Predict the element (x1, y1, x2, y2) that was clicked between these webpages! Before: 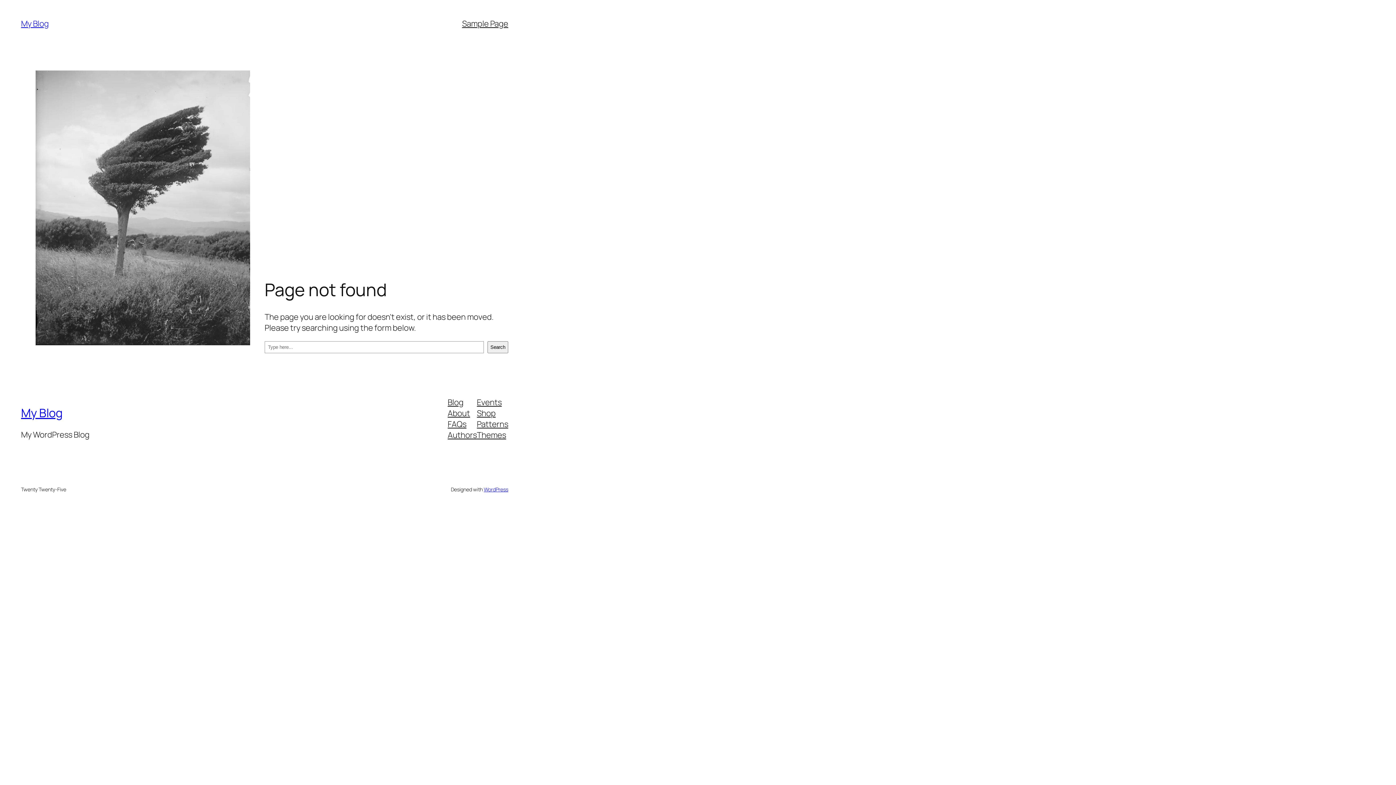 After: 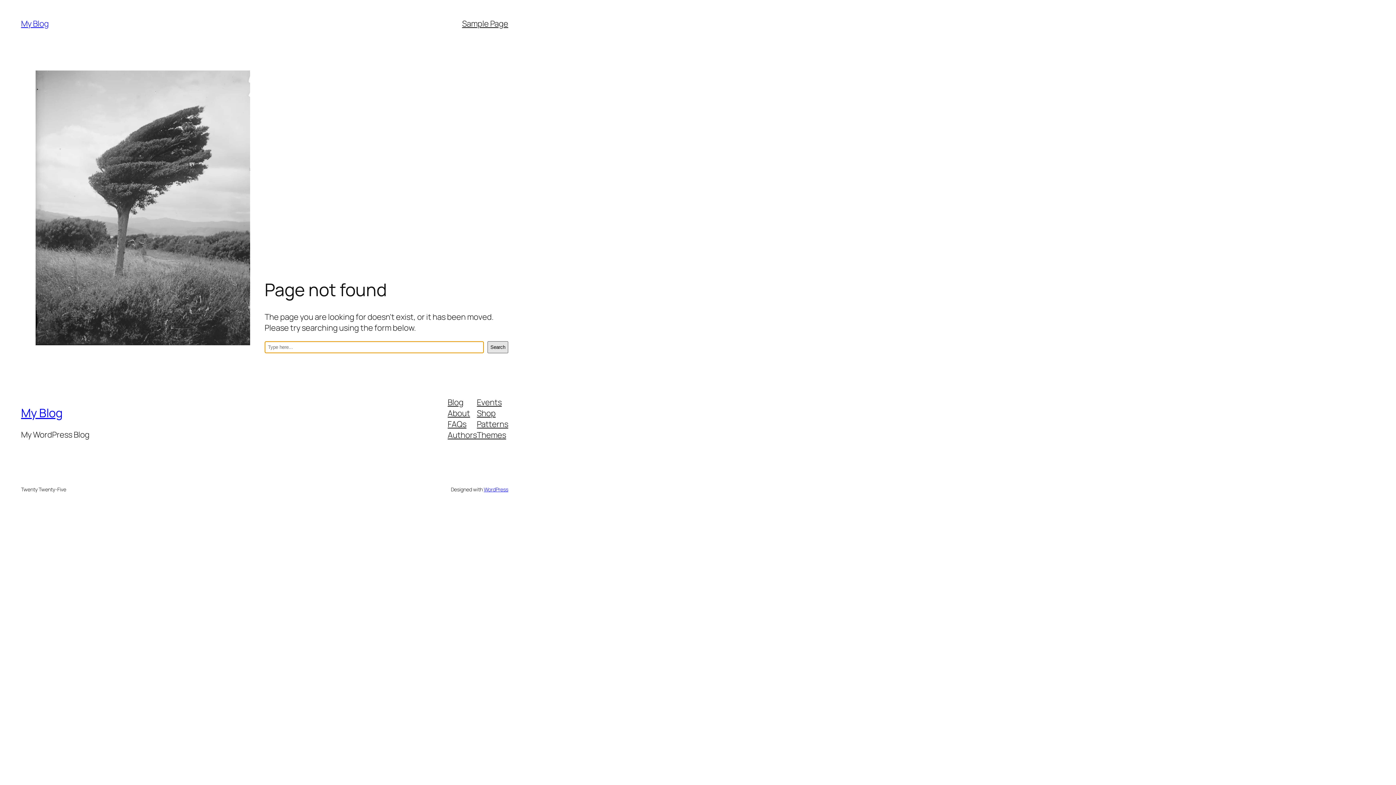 Action: label: Search bbox: (487, 341, 508, 353)